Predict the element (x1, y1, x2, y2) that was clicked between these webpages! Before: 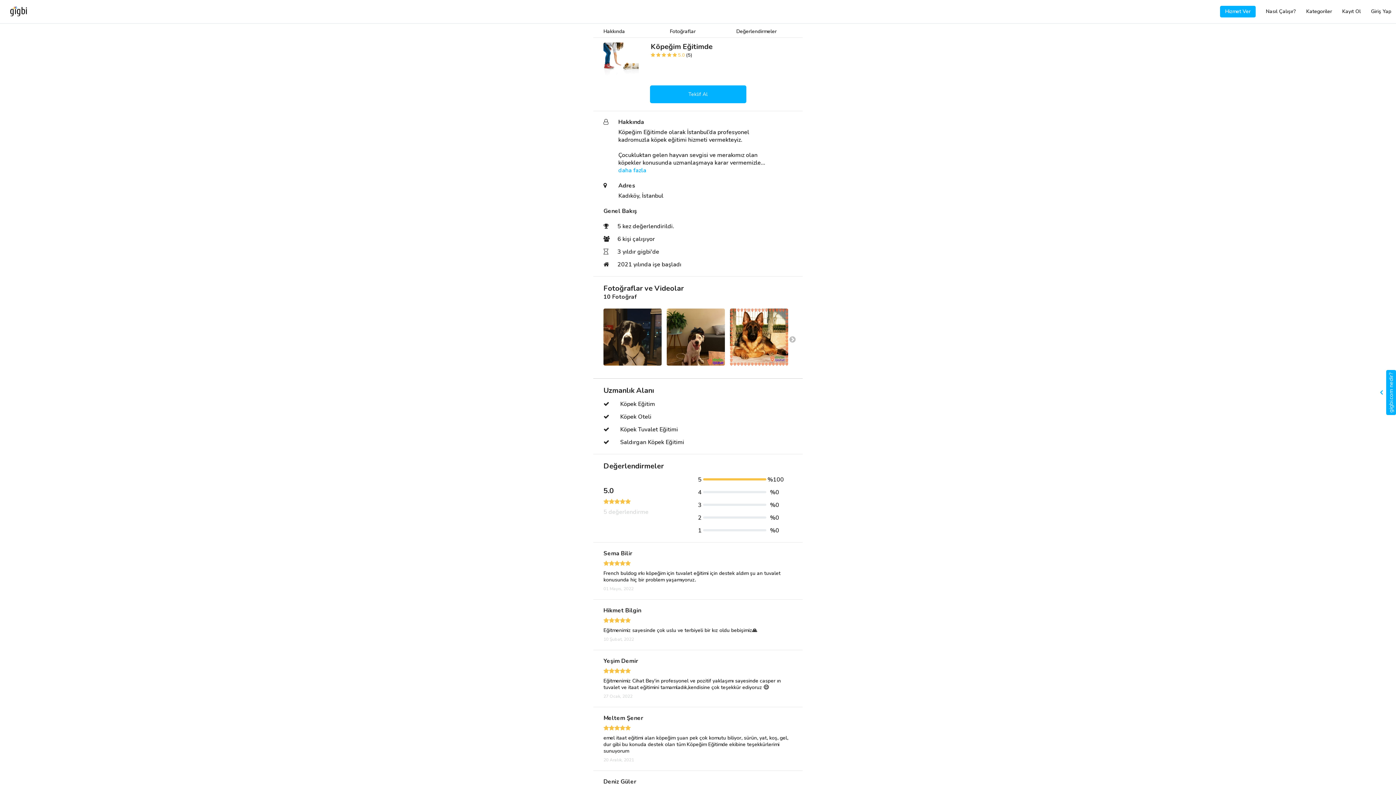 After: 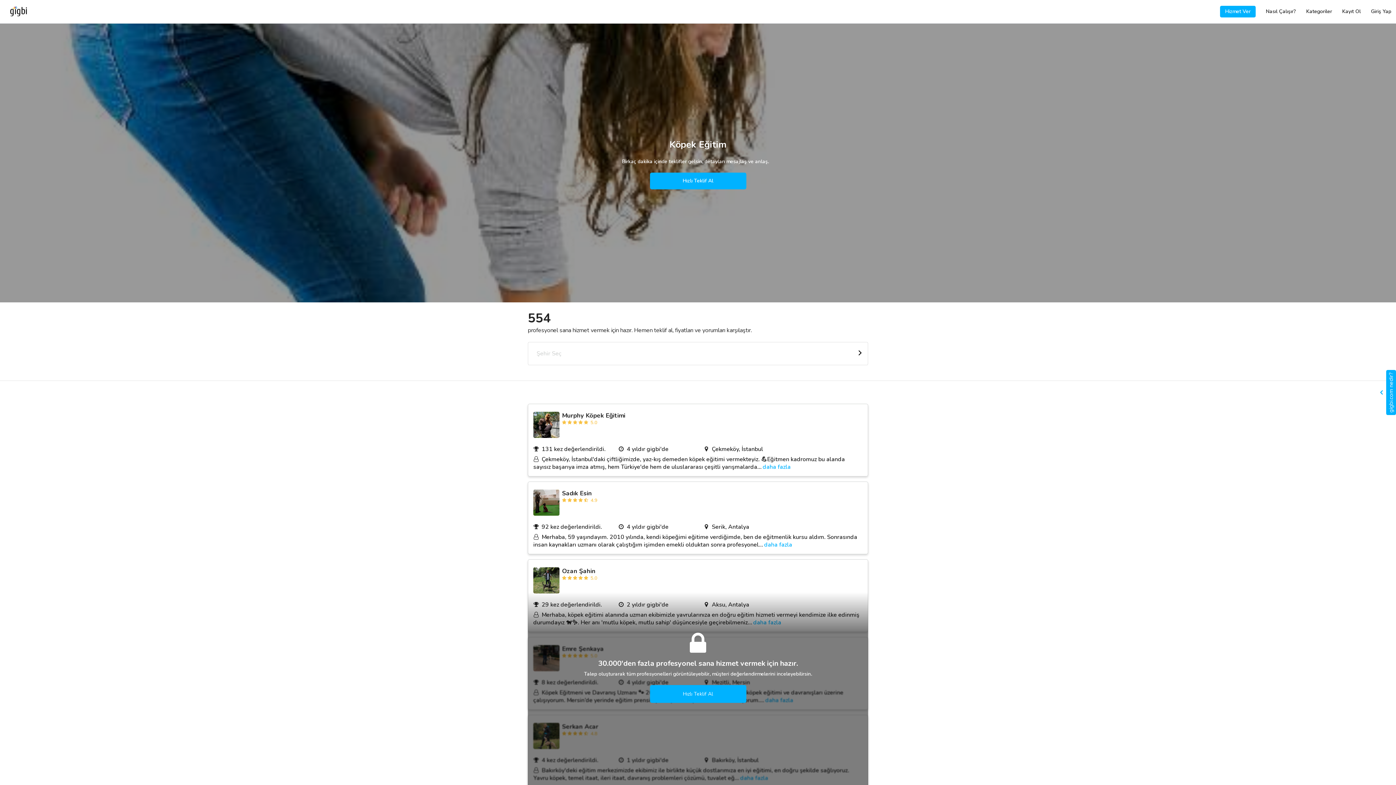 Action: bbox: (598, 443, 798, 451) label: Köpek Eğitim